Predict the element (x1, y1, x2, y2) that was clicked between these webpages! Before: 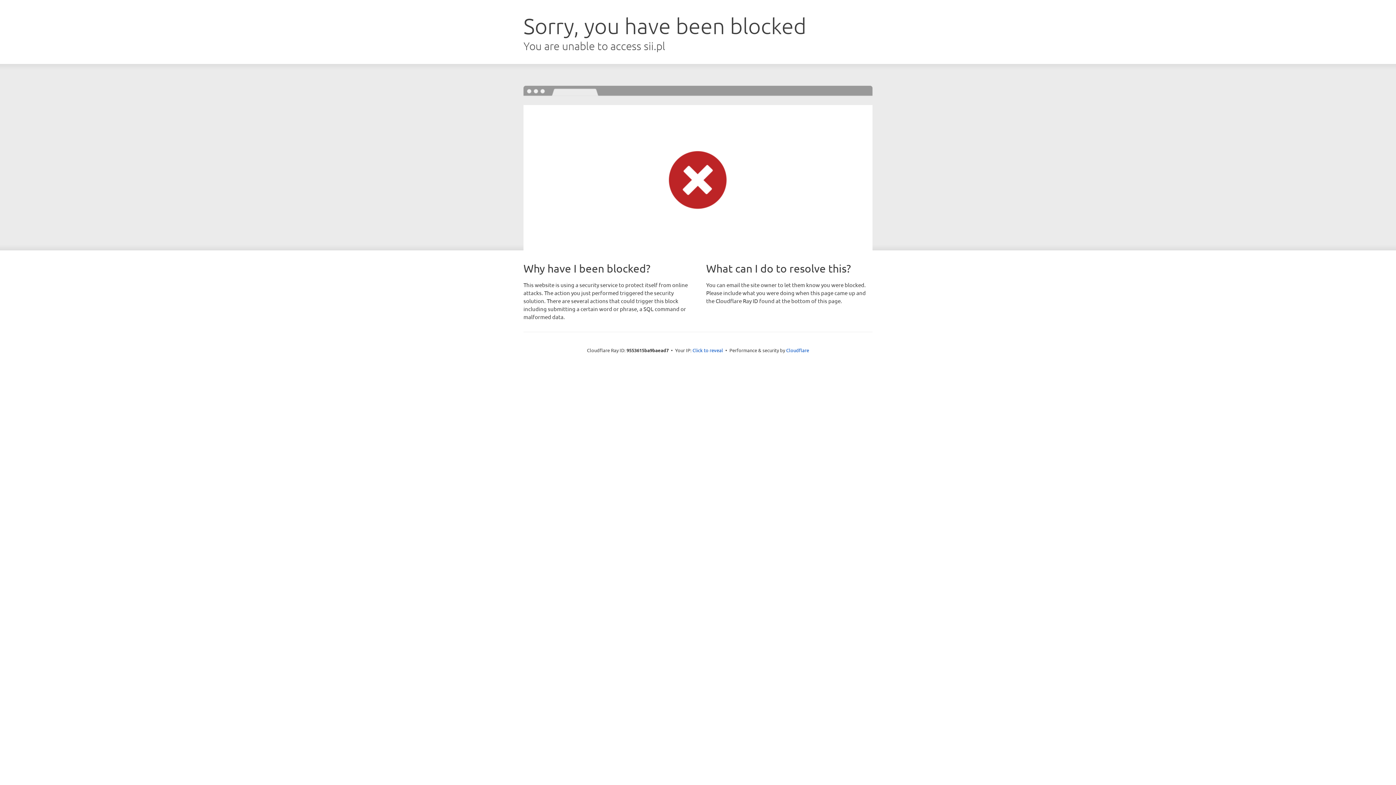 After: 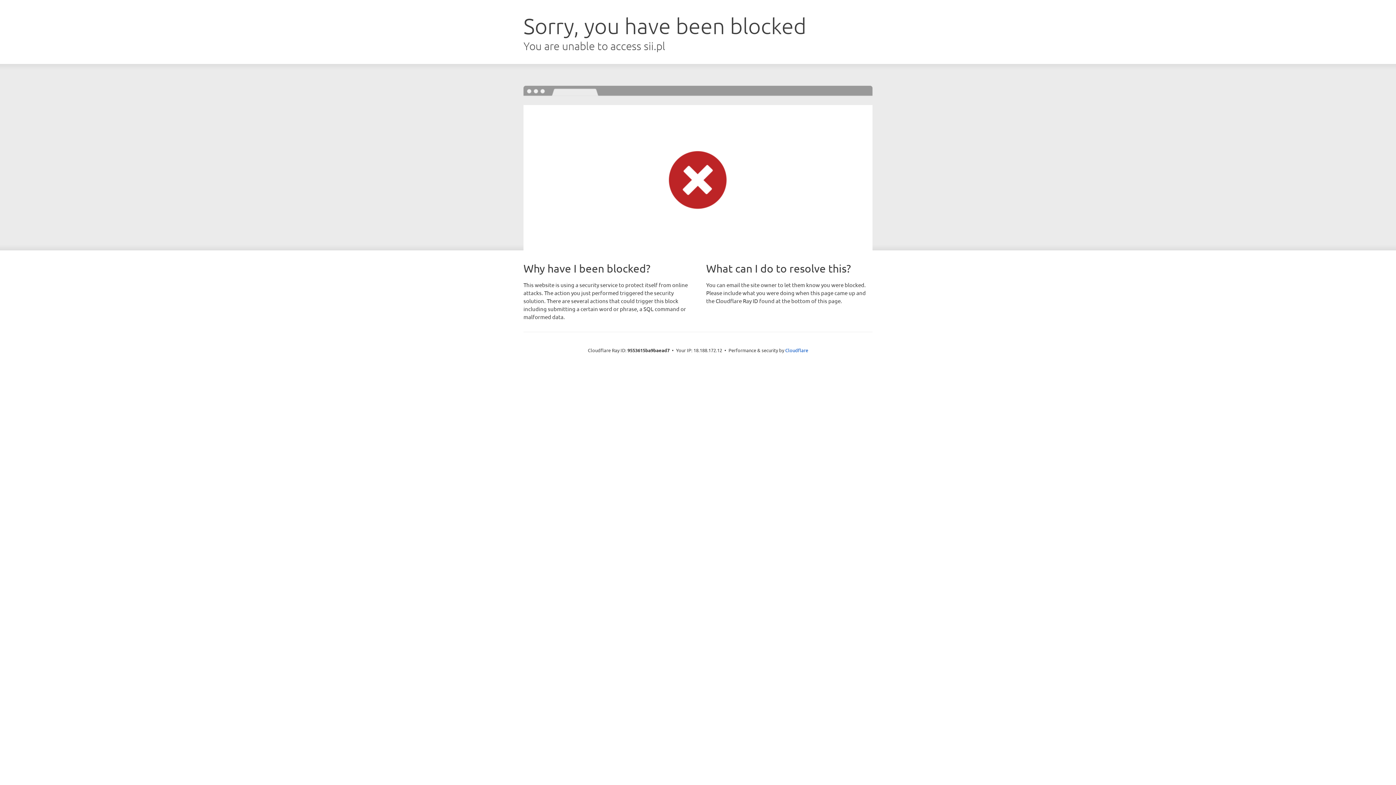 Action: bbox: (692, 346, 723, 353) label: Click to reveal